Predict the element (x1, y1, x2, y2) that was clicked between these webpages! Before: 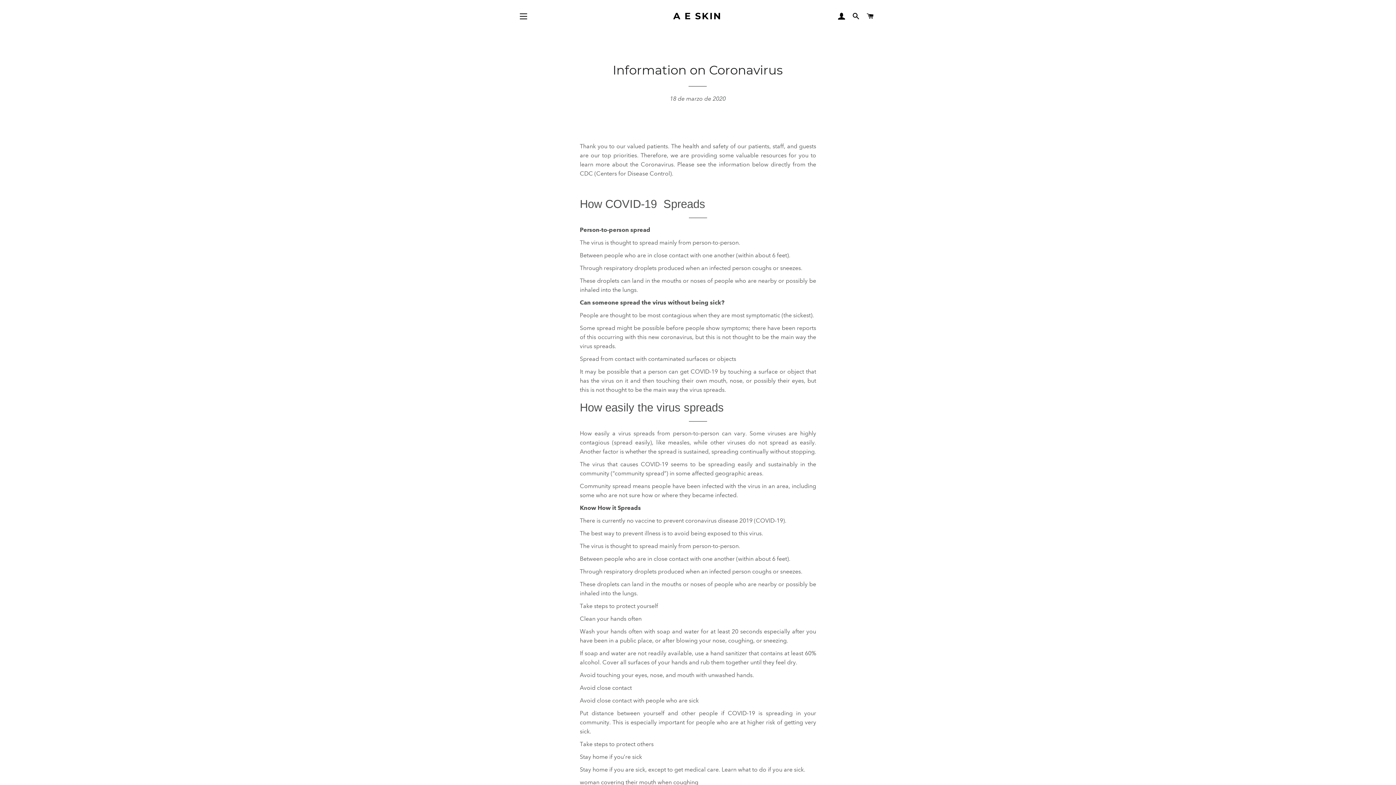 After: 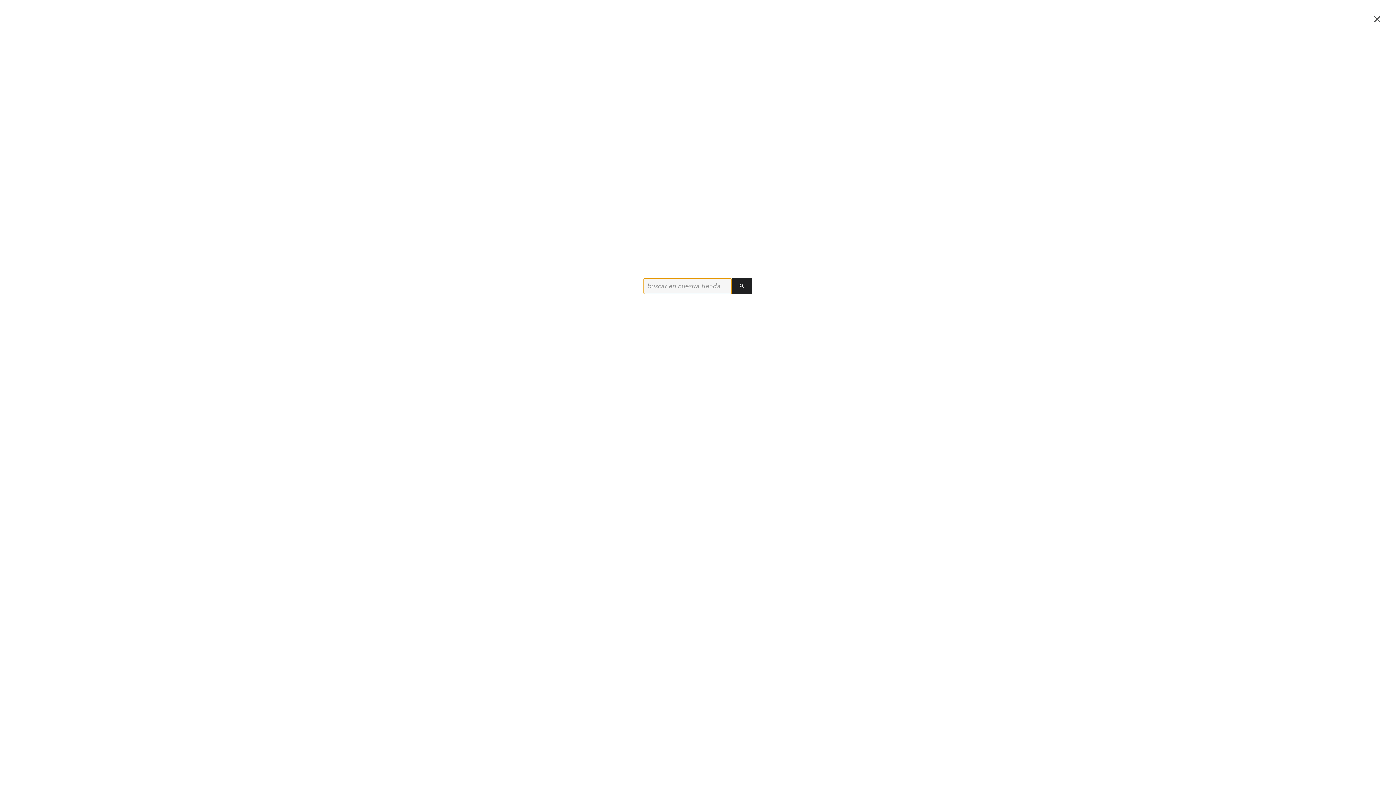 Action: bbox: (849, 5, 862, 27) label: BUSCAR